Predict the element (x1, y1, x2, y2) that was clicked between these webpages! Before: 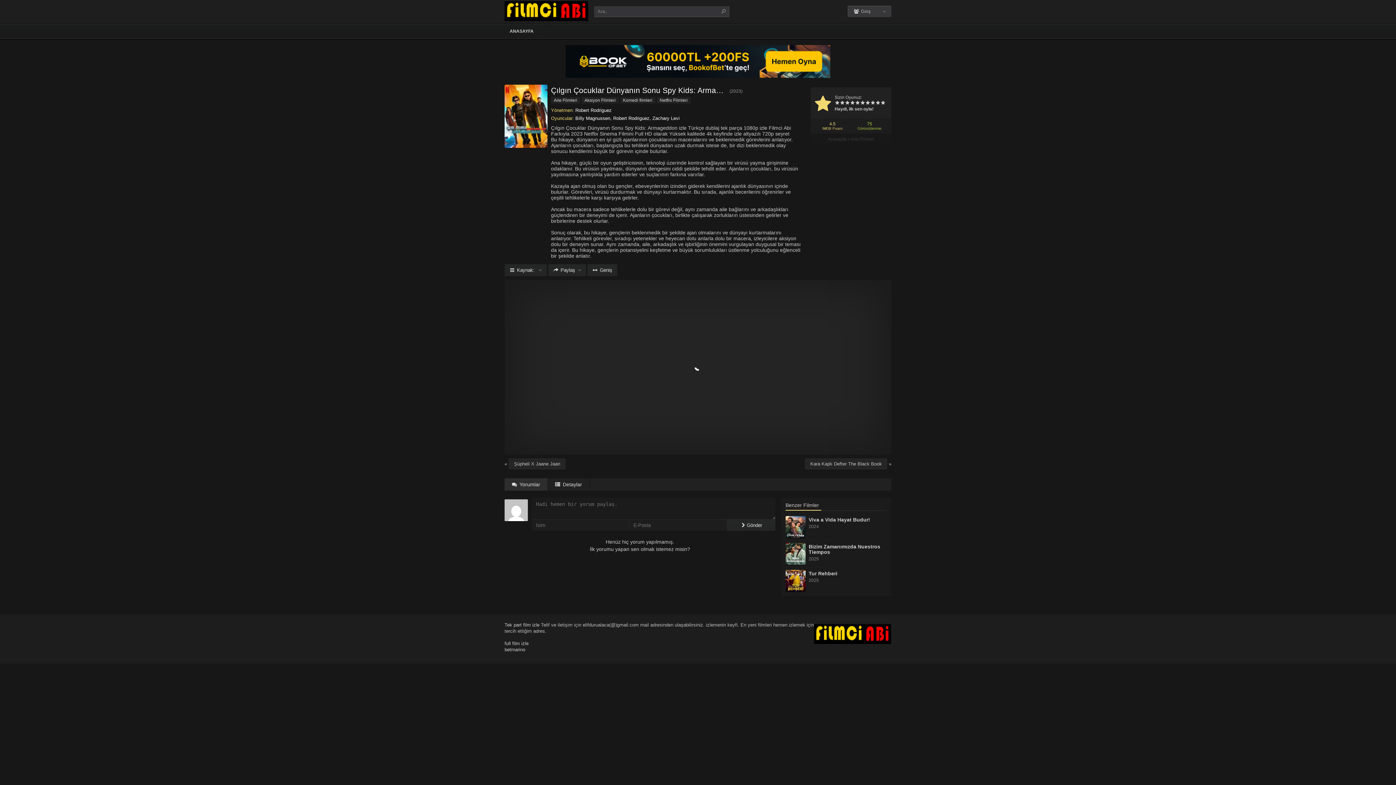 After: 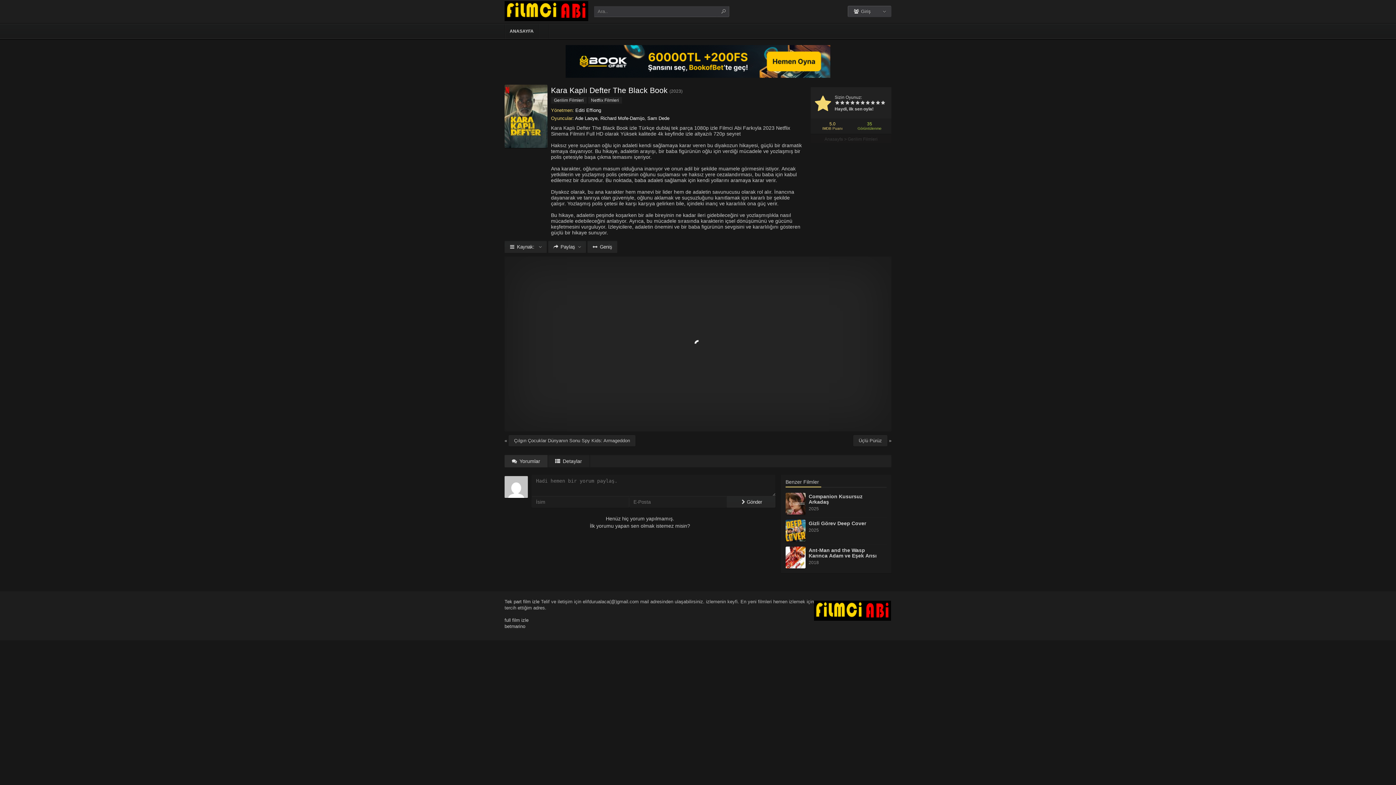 Action: label: Kara Kaplı Defter The Black Book bbox: (805, 458, 887, 470)